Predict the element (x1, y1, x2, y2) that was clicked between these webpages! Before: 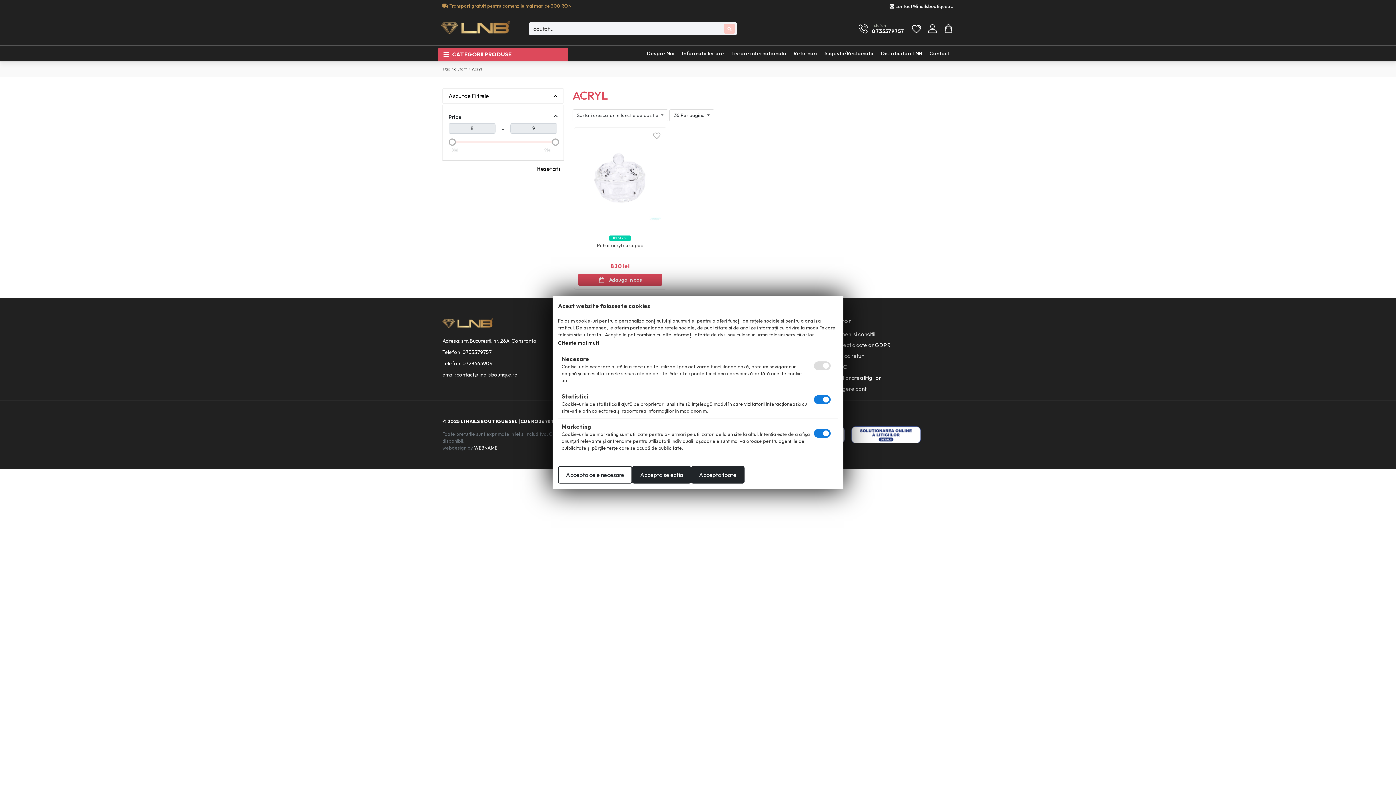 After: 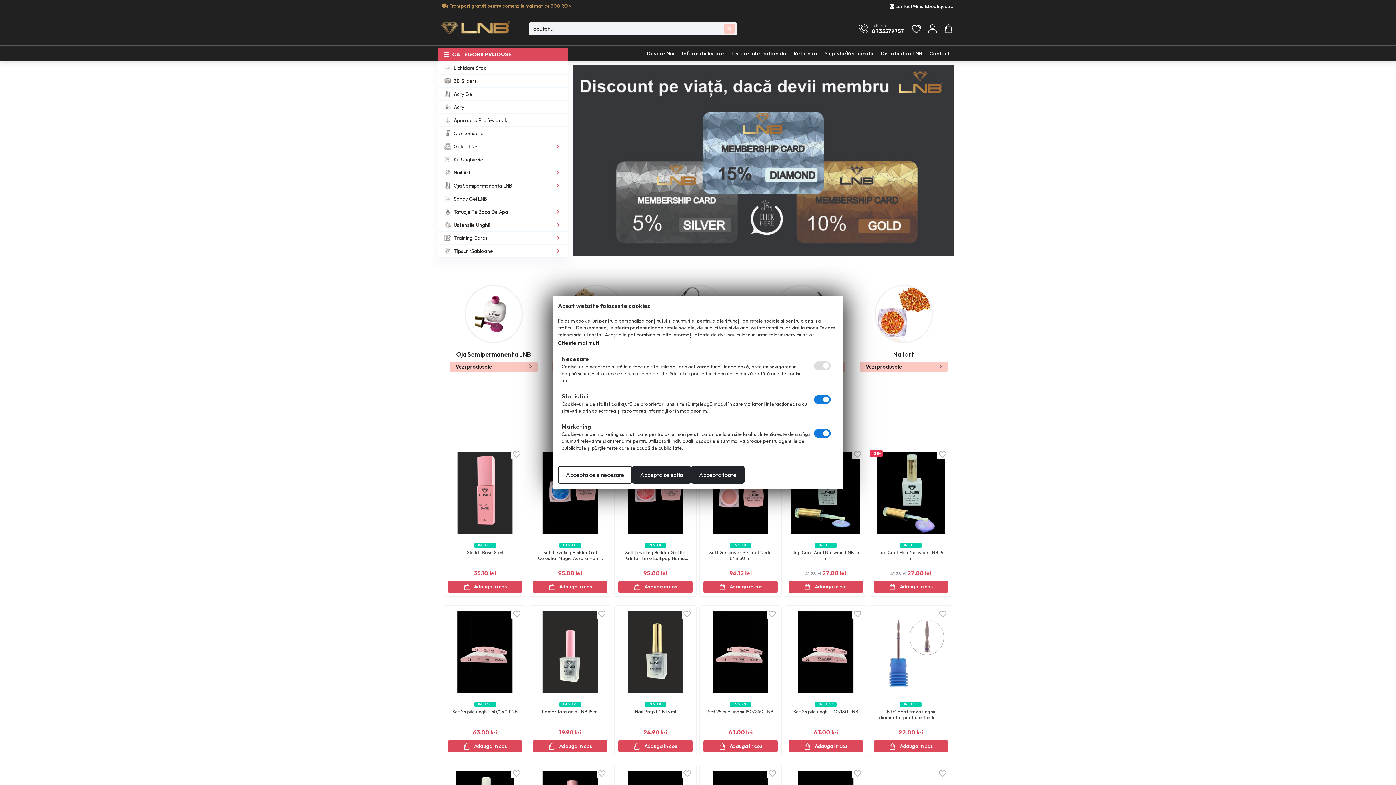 Action: bbox: (441, 24, 510, 31)